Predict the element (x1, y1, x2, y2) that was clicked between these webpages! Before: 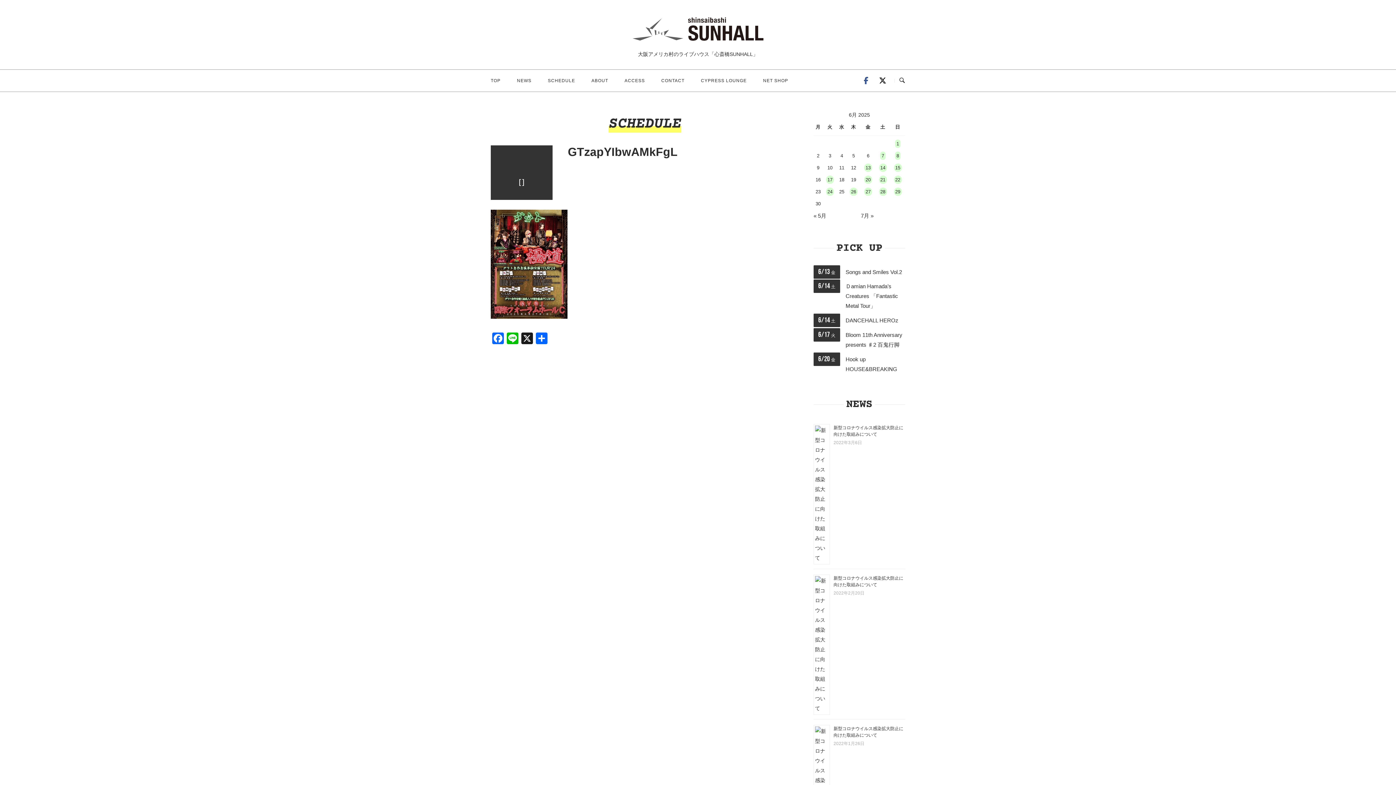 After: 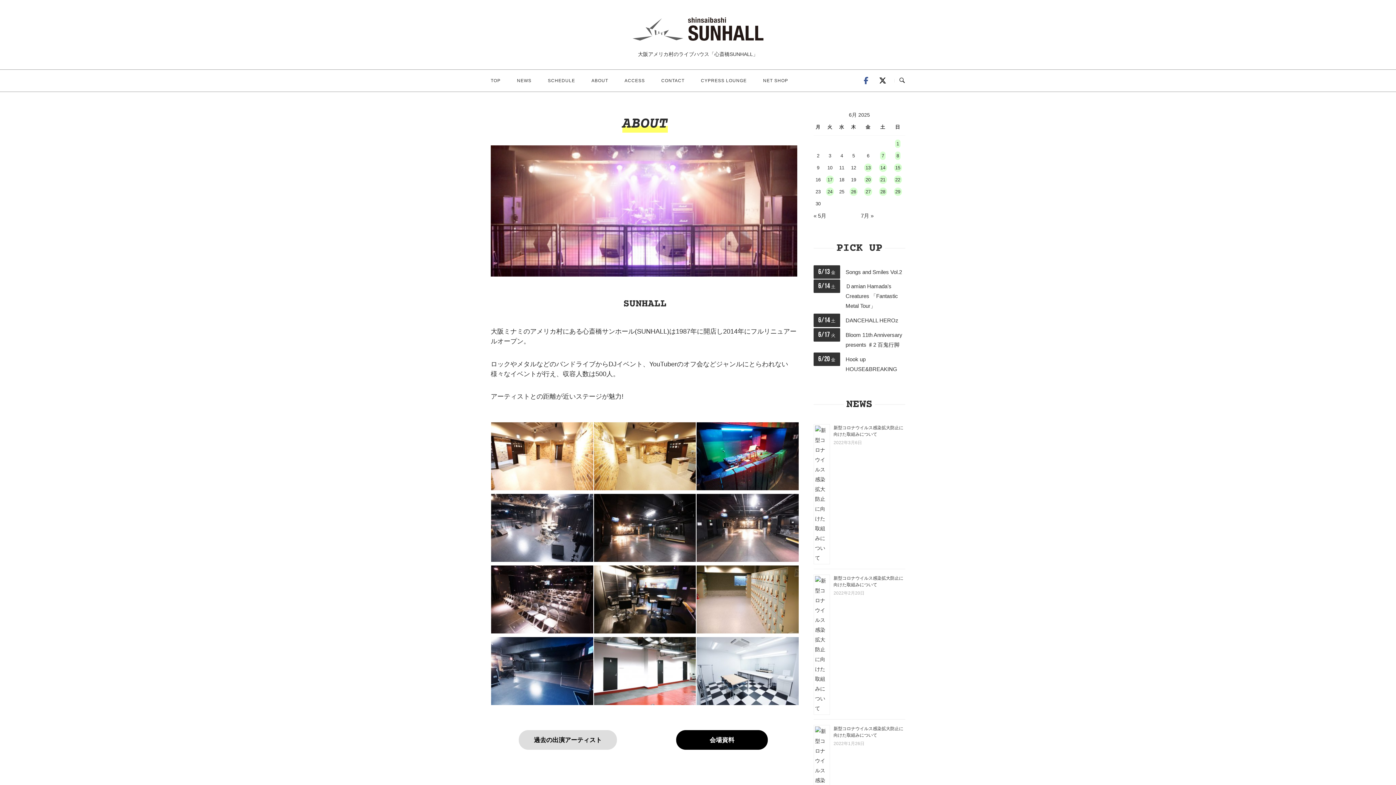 Action: bbox: (586, 70, 613, 91) label: ABOUT